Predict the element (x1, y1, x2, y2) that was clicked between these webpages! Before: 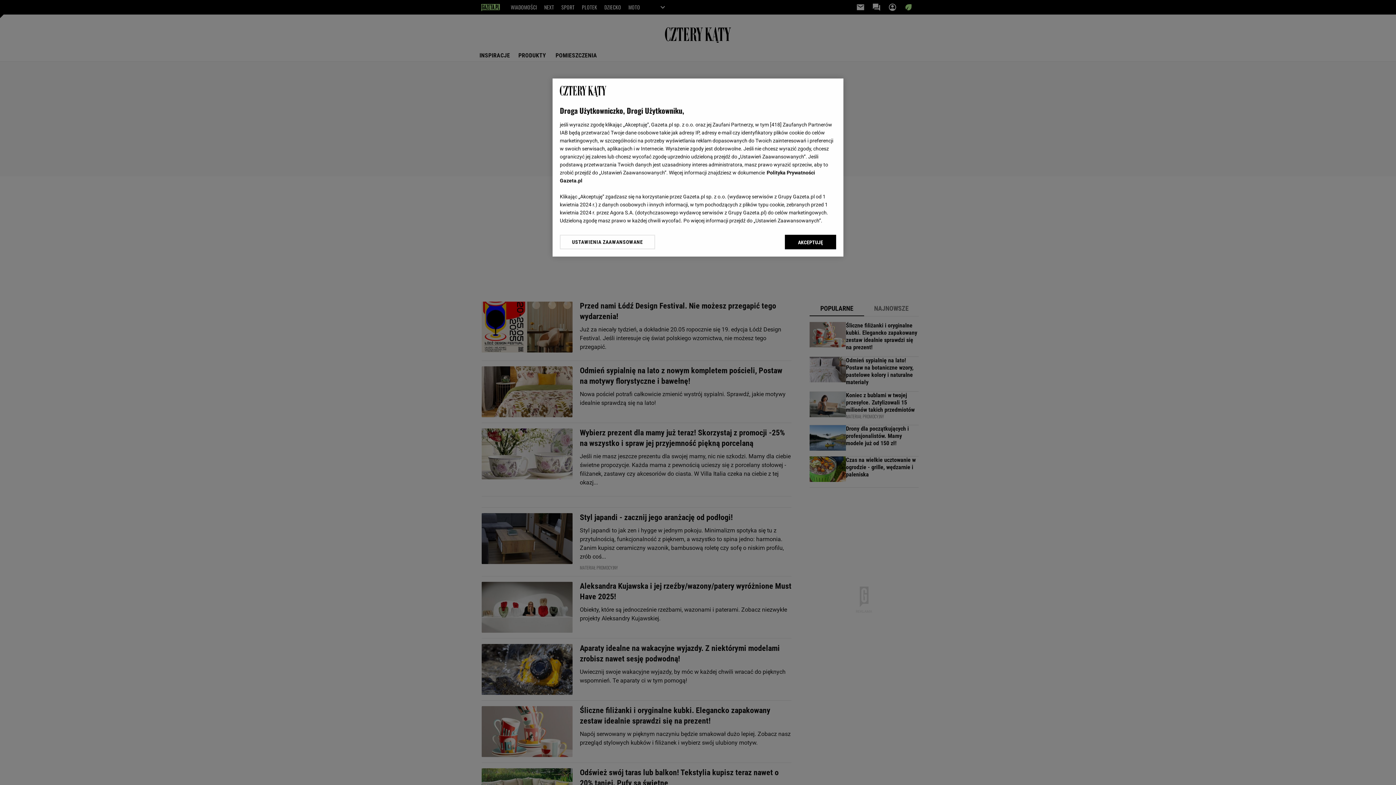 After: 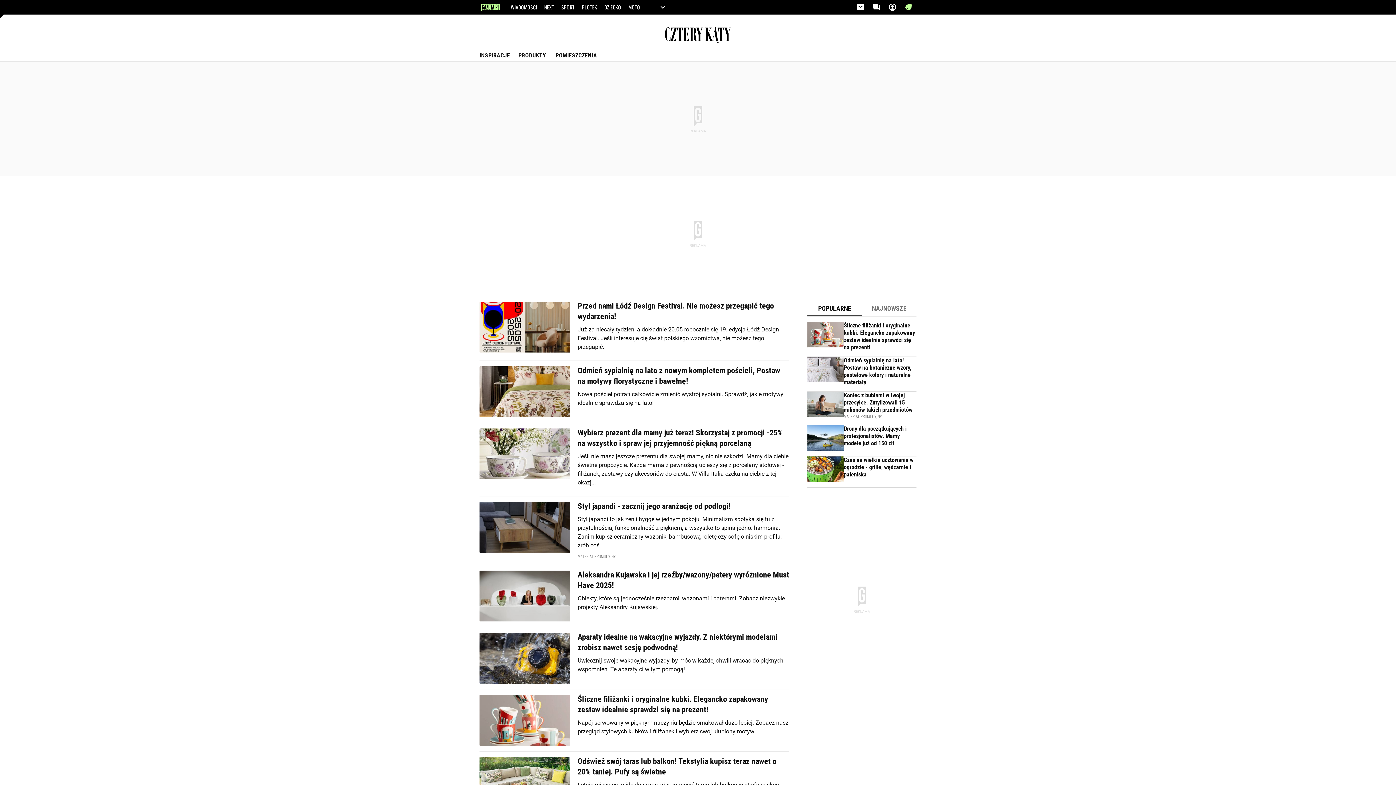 Action: label: AKCEPTUJĘ bbox: (785, 234, 836, 249)